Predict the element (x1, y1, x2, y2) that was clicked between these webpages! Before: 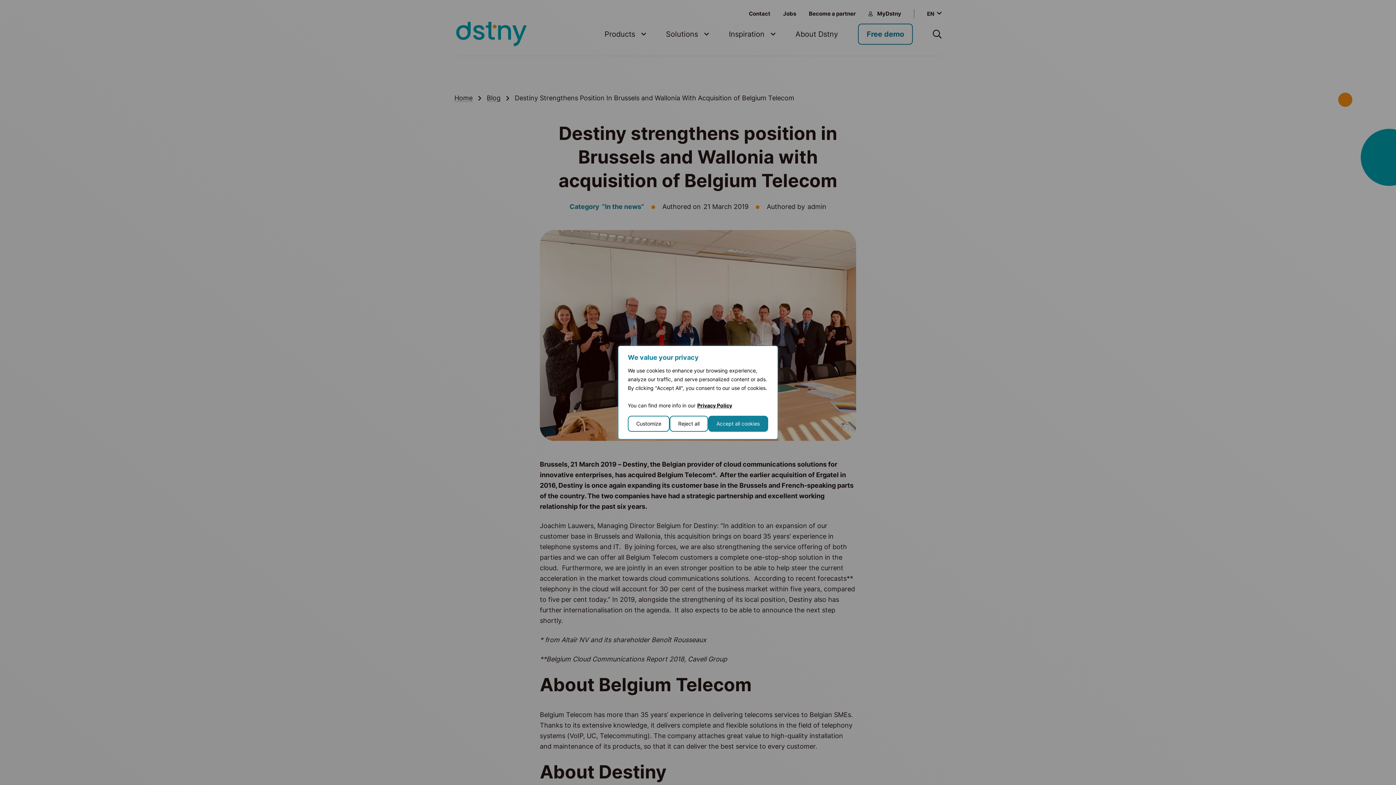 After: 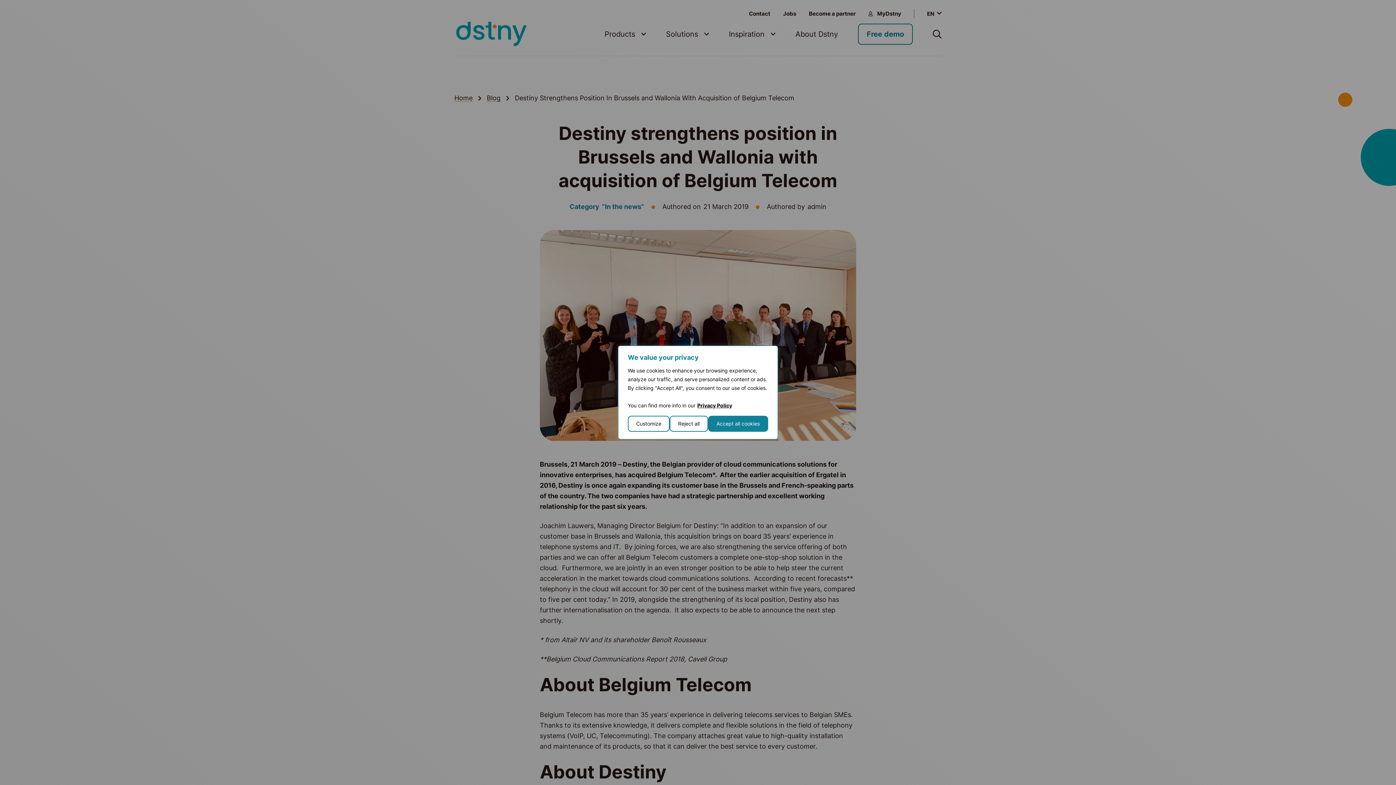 Action: label: Privacy Policy bbox: (697, 402, 732, 409)